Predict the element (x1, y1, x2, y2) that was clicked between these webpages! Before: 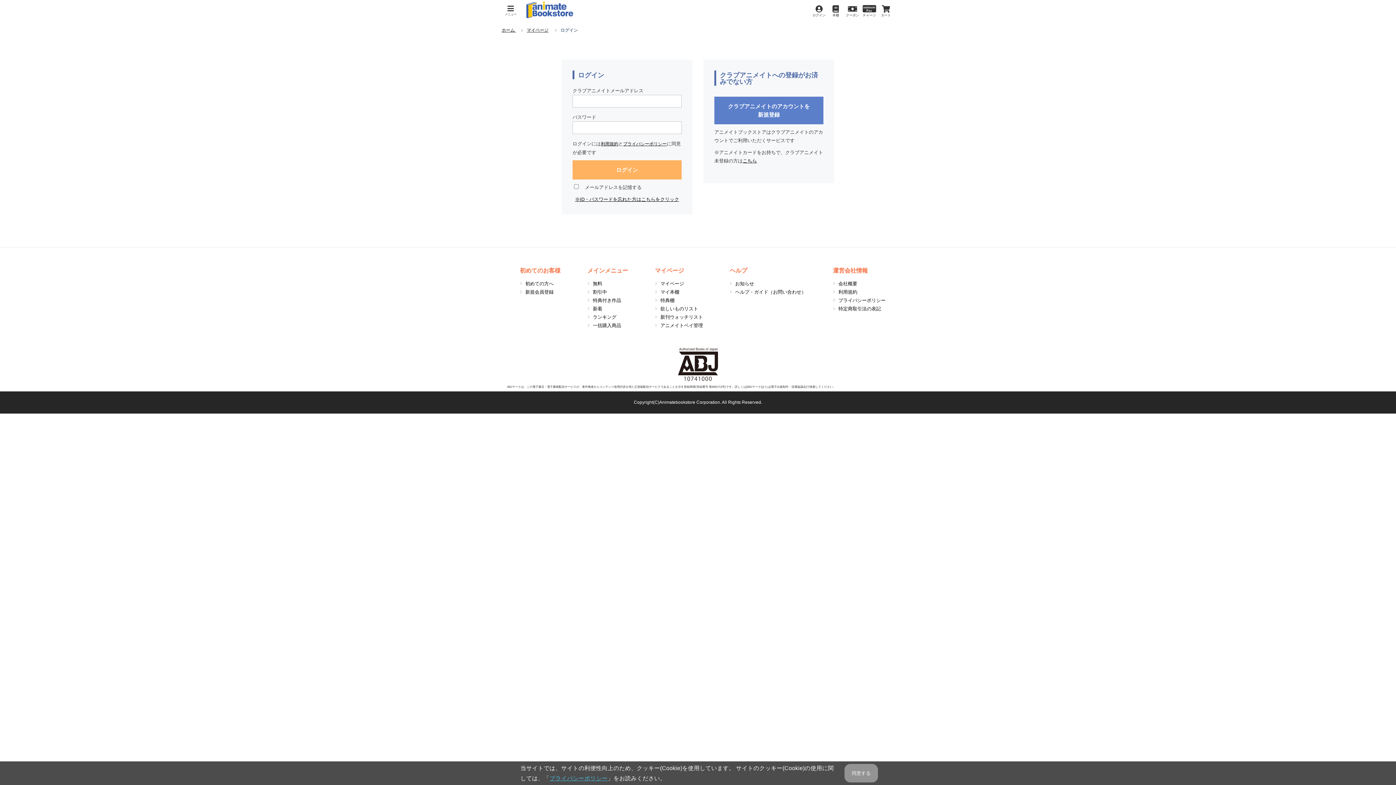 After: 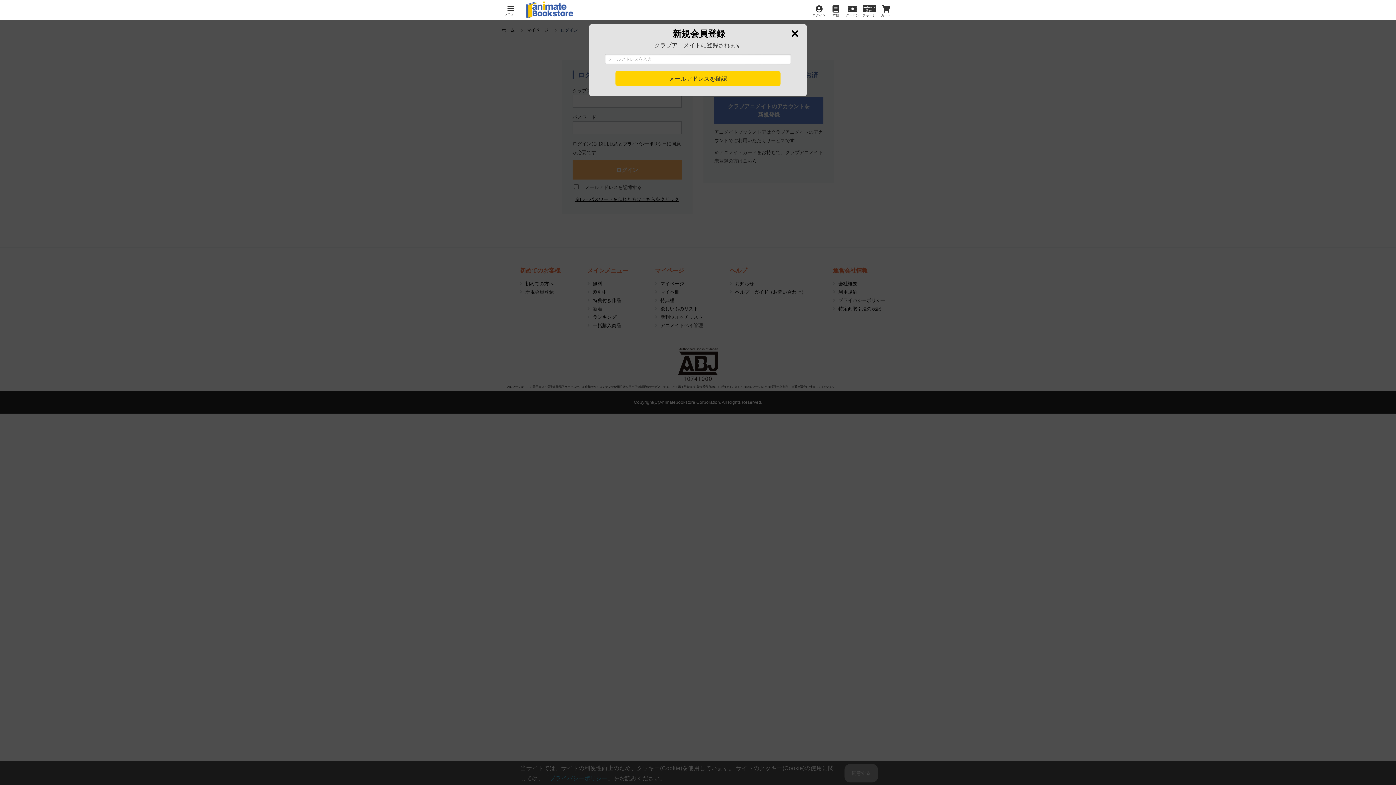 Action: label: クラブアニメイトのアカウントを
新規登録 bbox: (714, 96, 823, 124)